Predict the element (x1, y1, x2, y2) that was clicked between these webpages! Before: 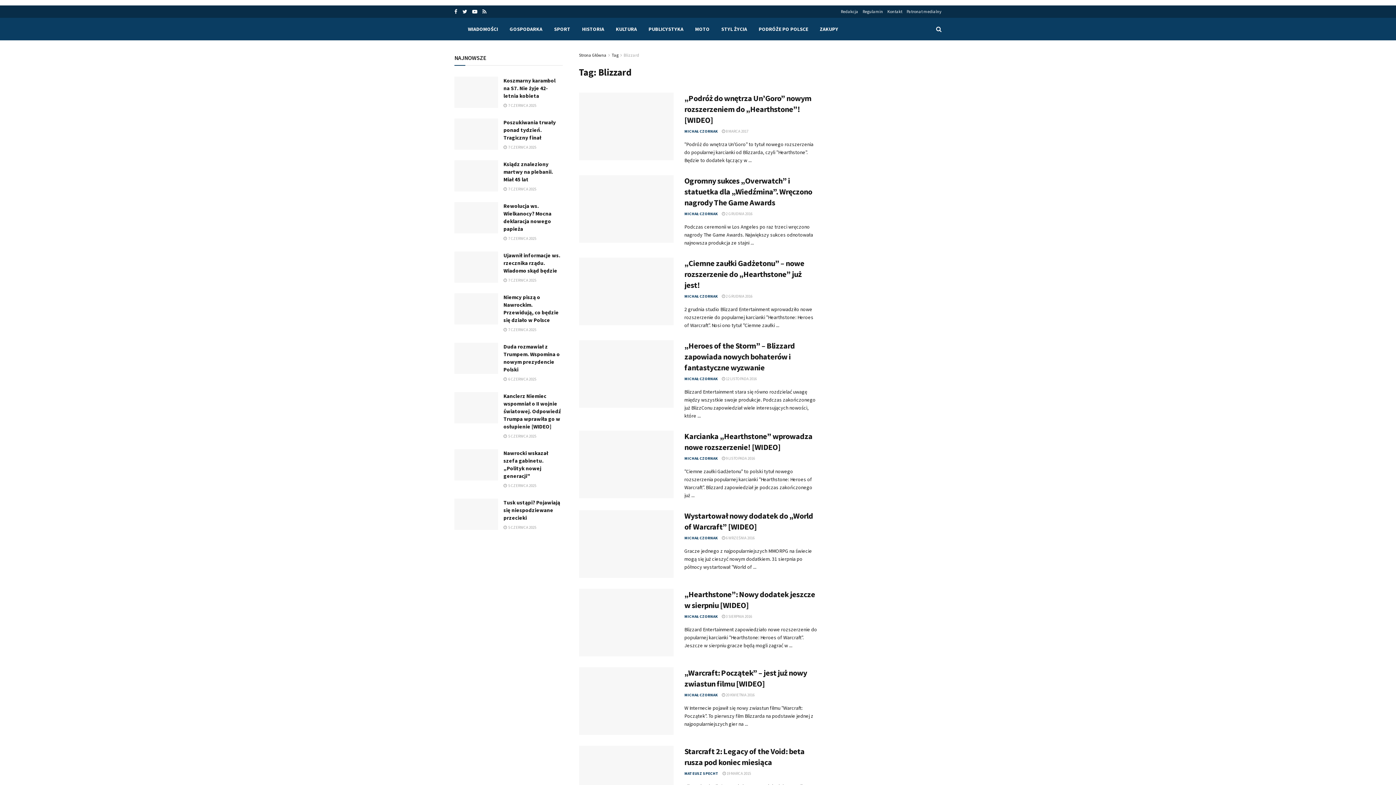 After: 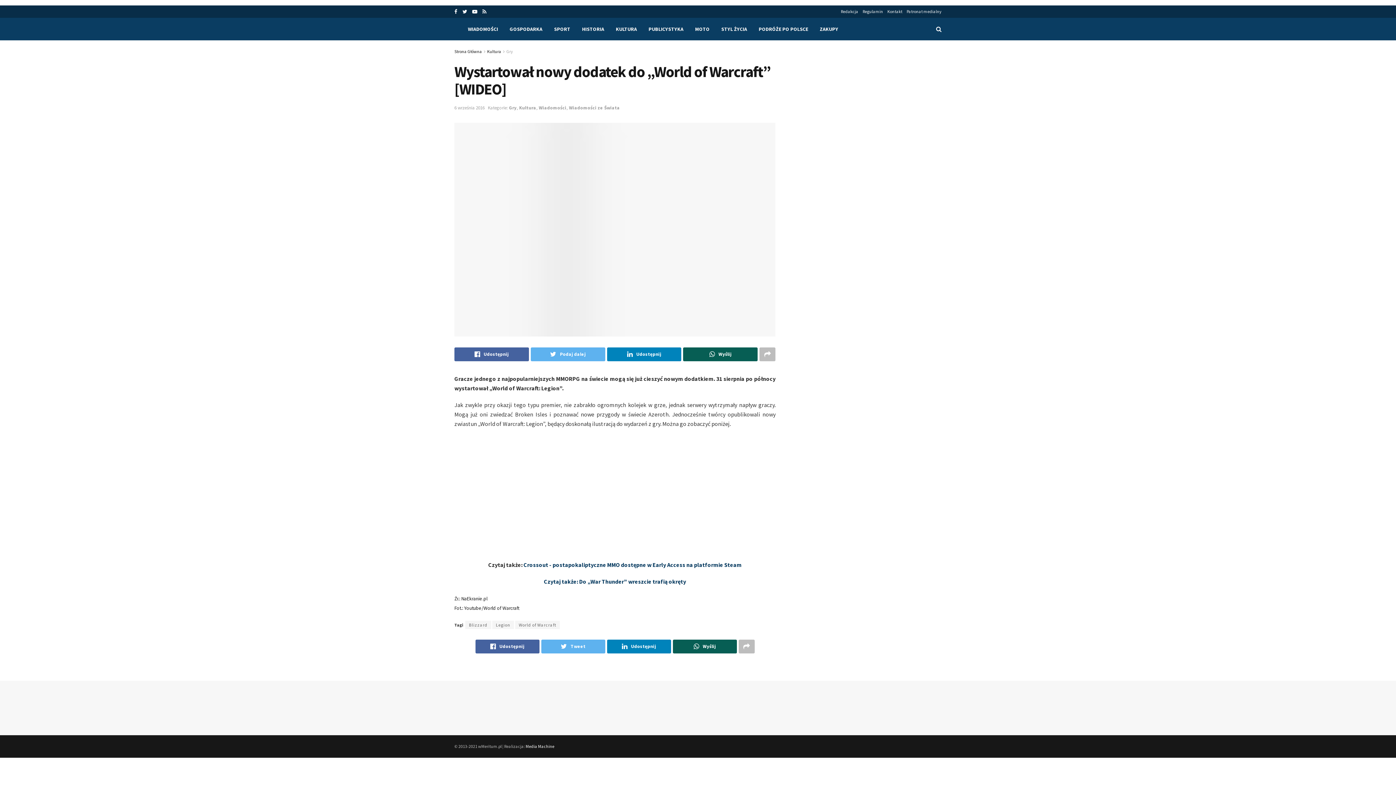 Action: bbox: (579, 510, 673, 578)